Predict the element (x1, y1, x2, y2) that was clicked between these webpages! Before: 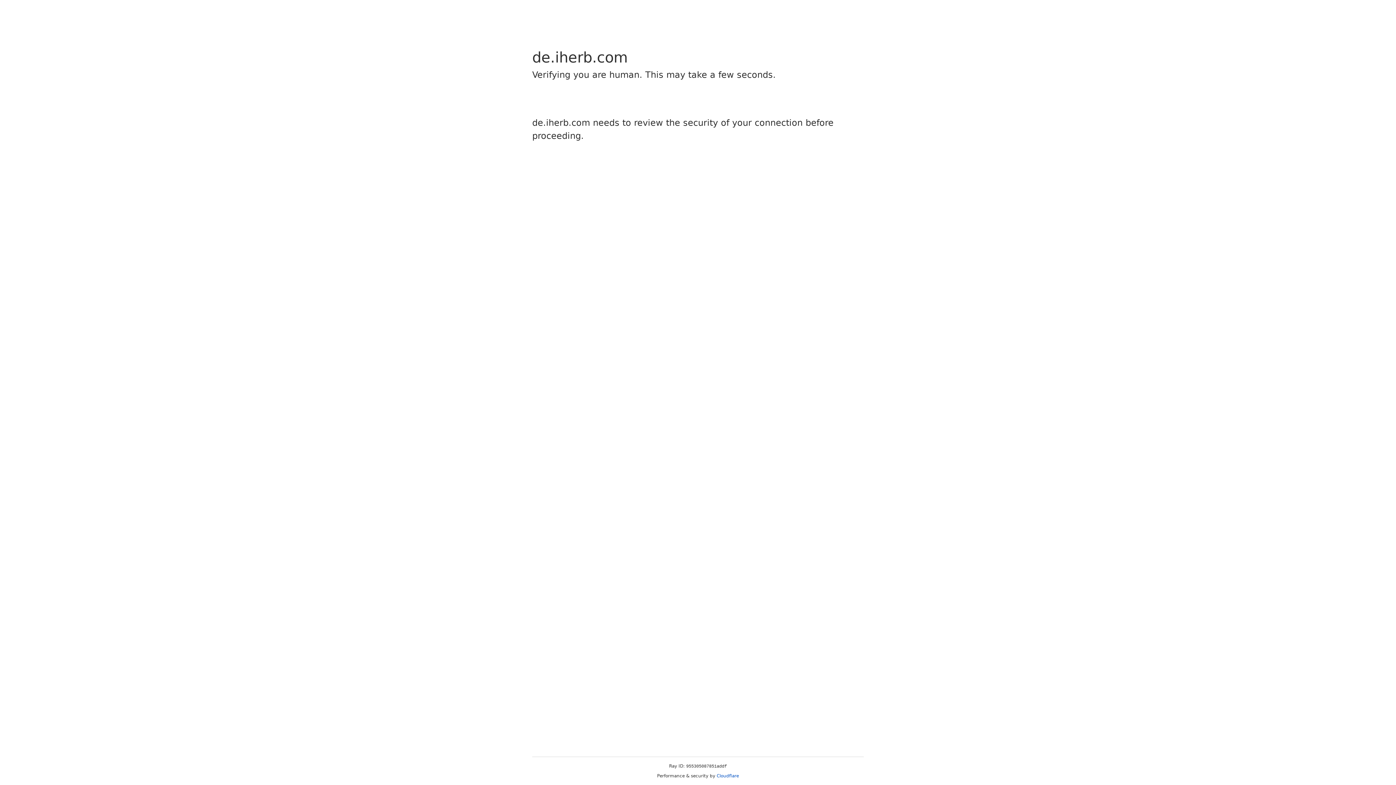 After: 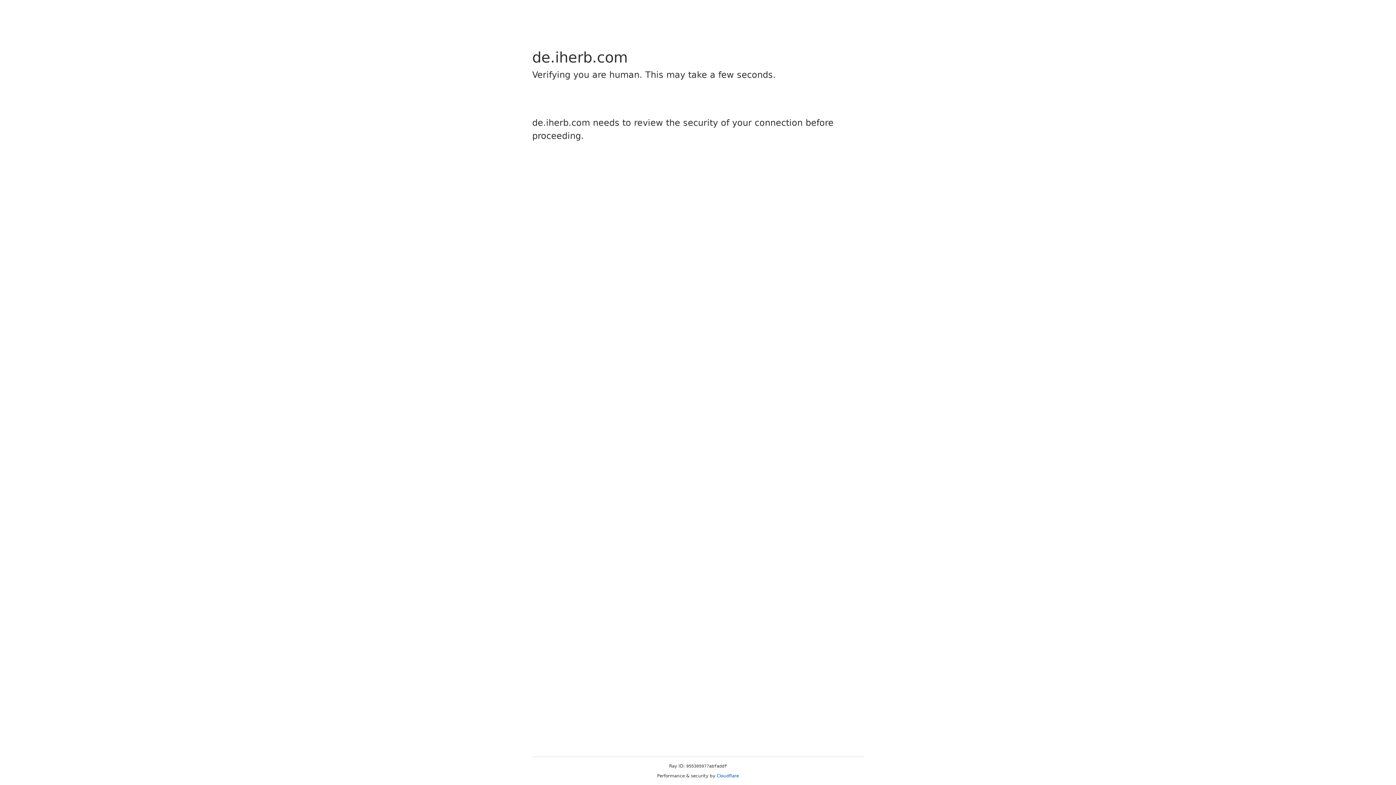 Action: bbox: (716, 773, 739, 778) label: Cloudflare